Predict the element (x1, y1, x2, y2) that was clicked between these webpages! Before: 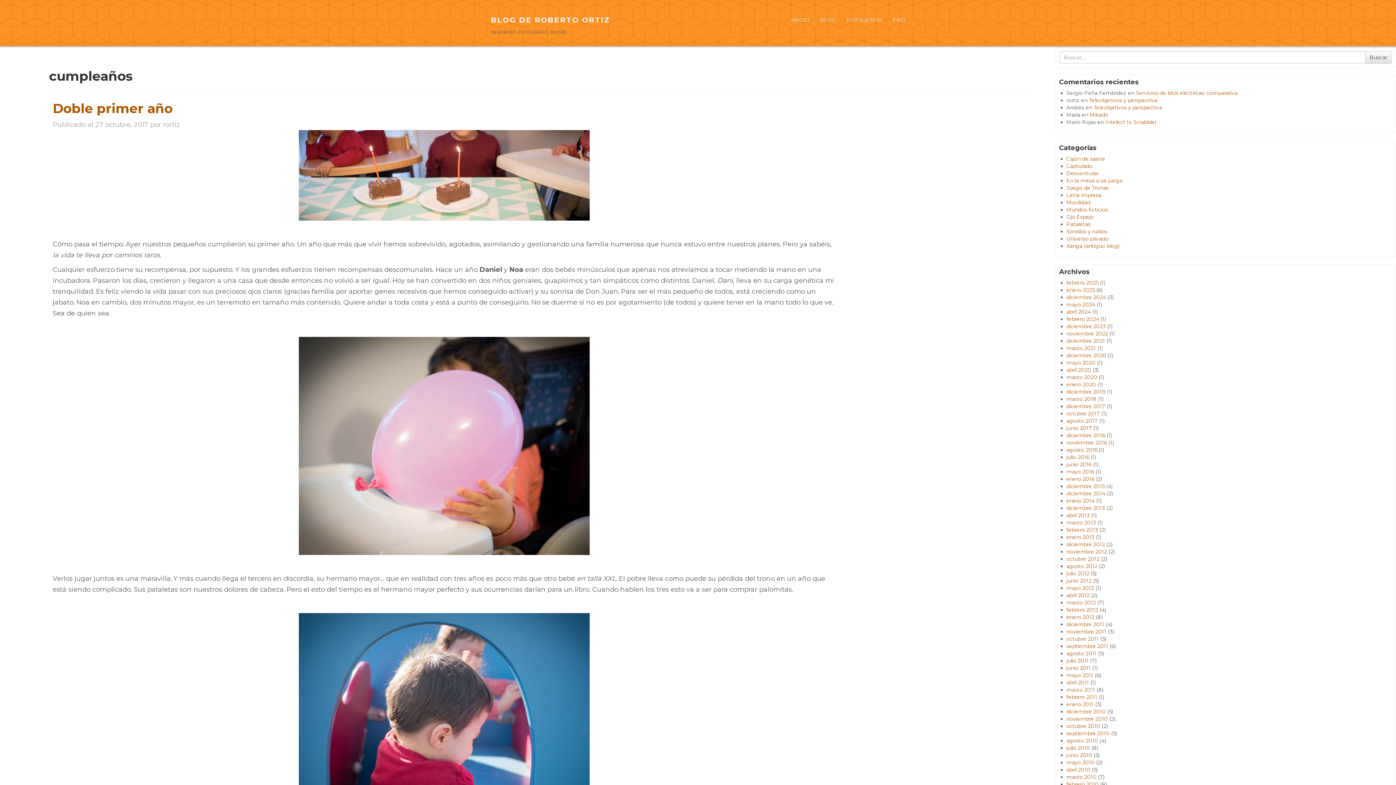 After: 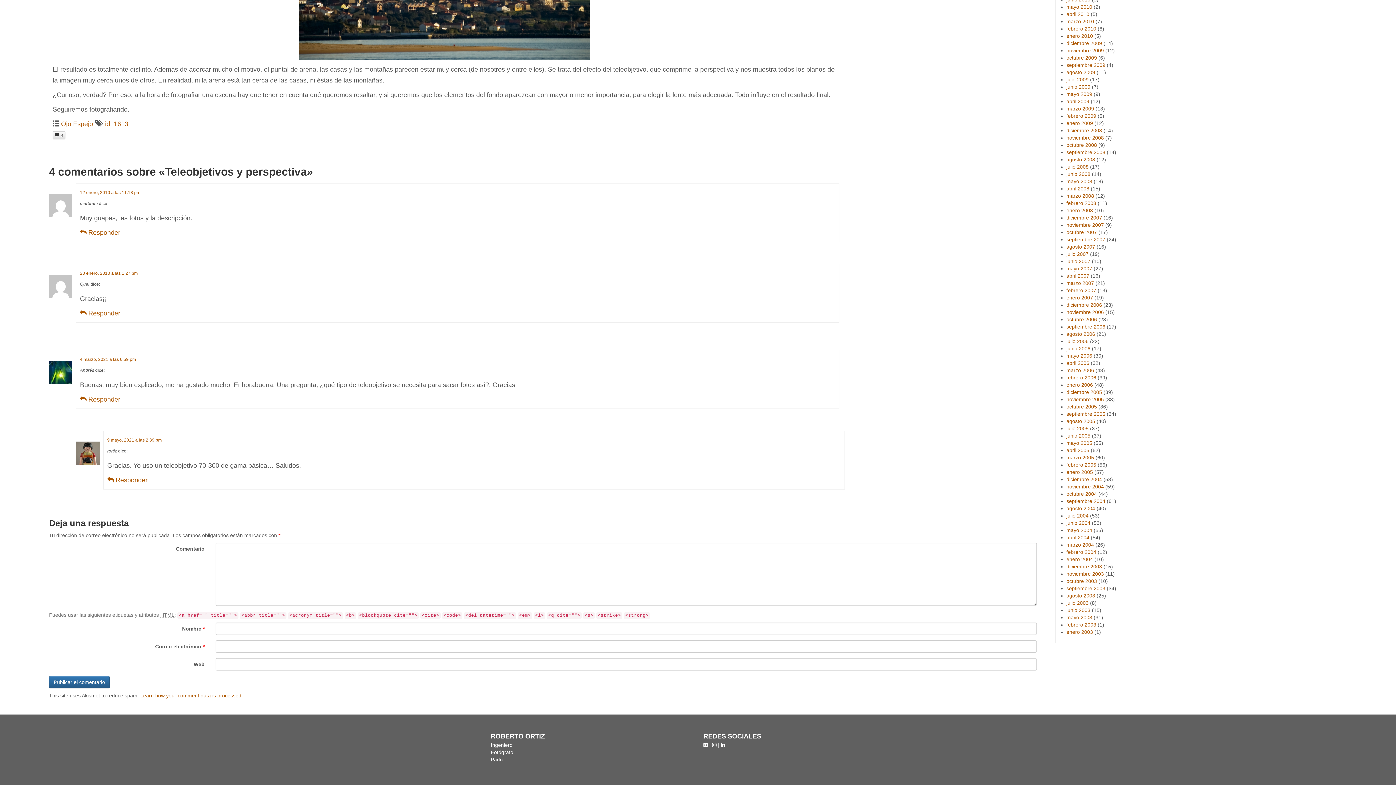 Action: bbox: (1094, 104, 1162, 110) label: Teleobjetivos y perspectiva